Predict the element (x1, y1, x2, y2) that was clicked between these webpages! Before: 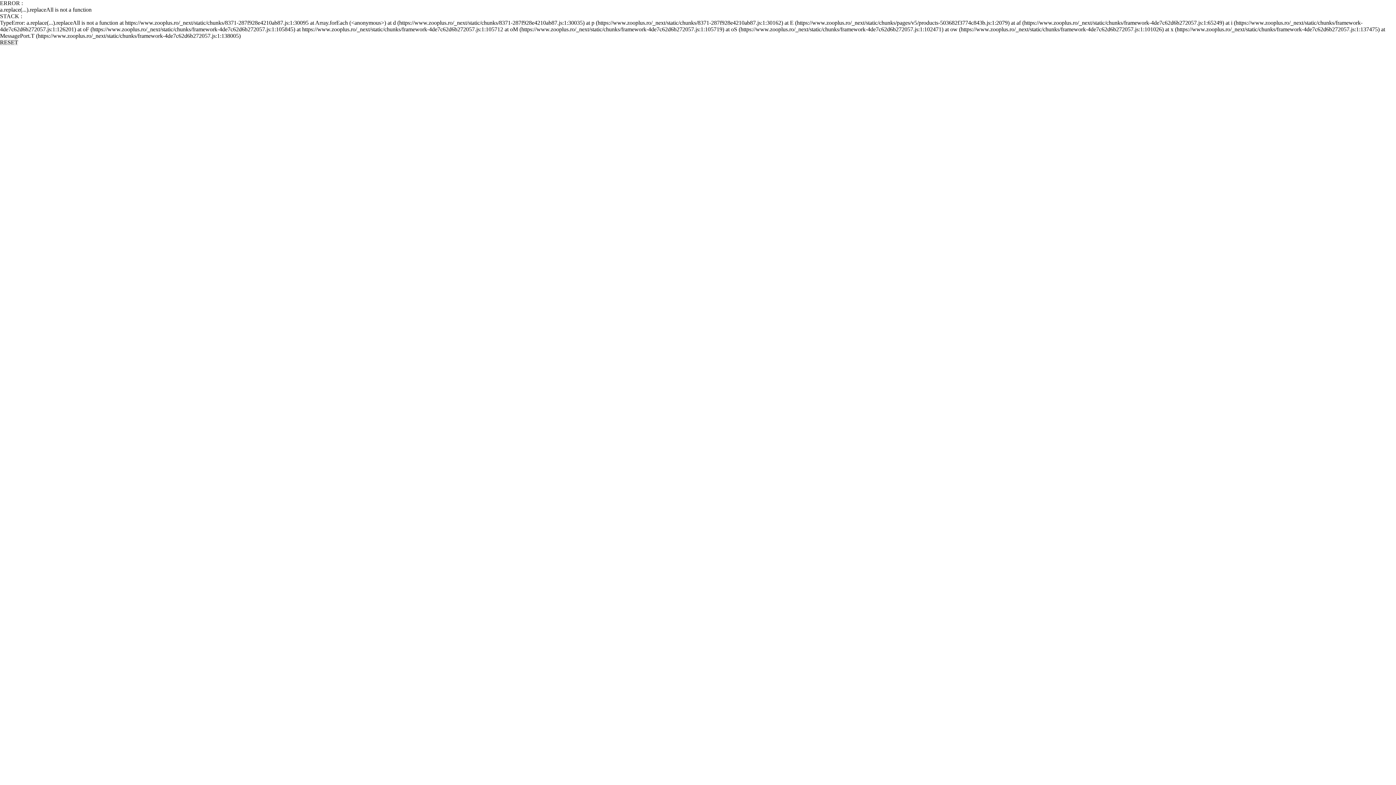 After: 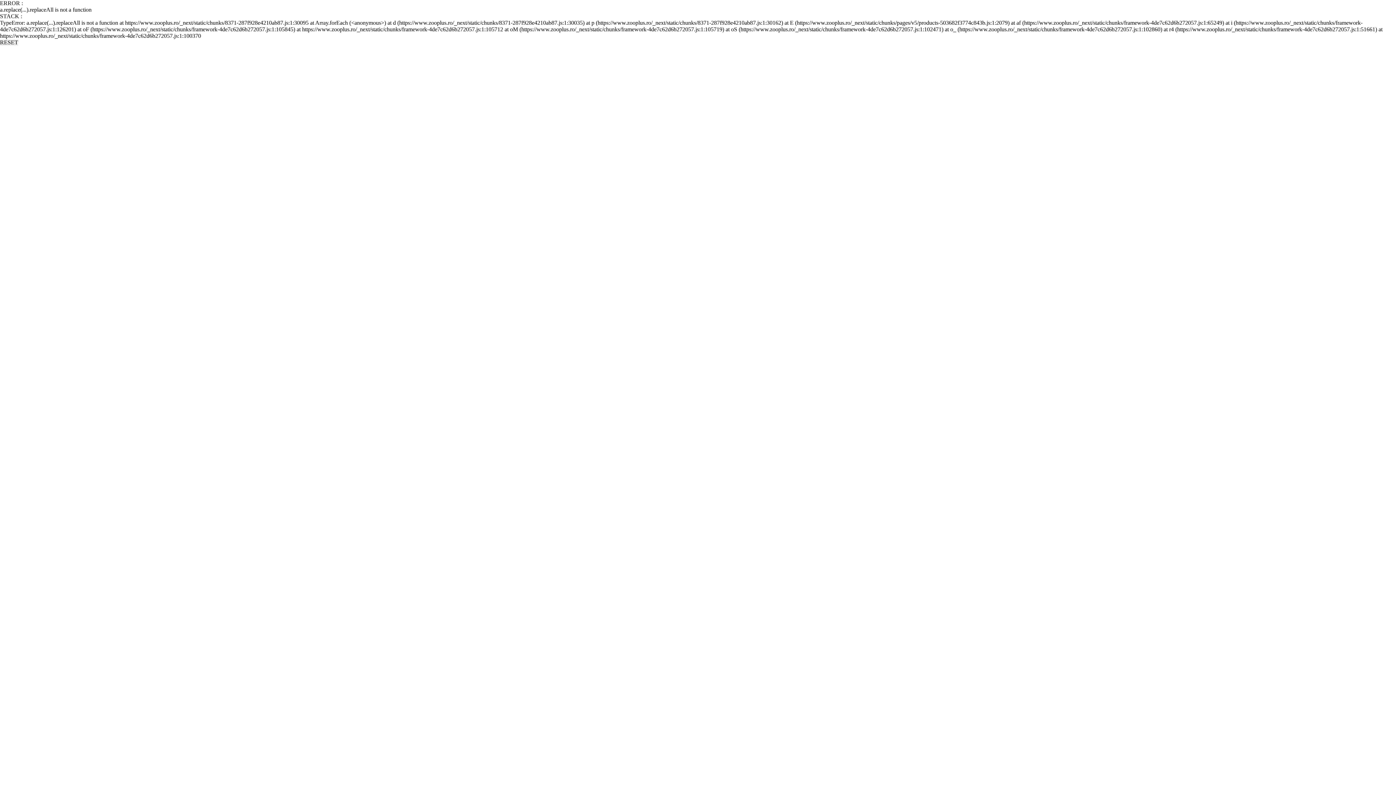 Action: bbox: (0, 39, 18, 45) label: RESET